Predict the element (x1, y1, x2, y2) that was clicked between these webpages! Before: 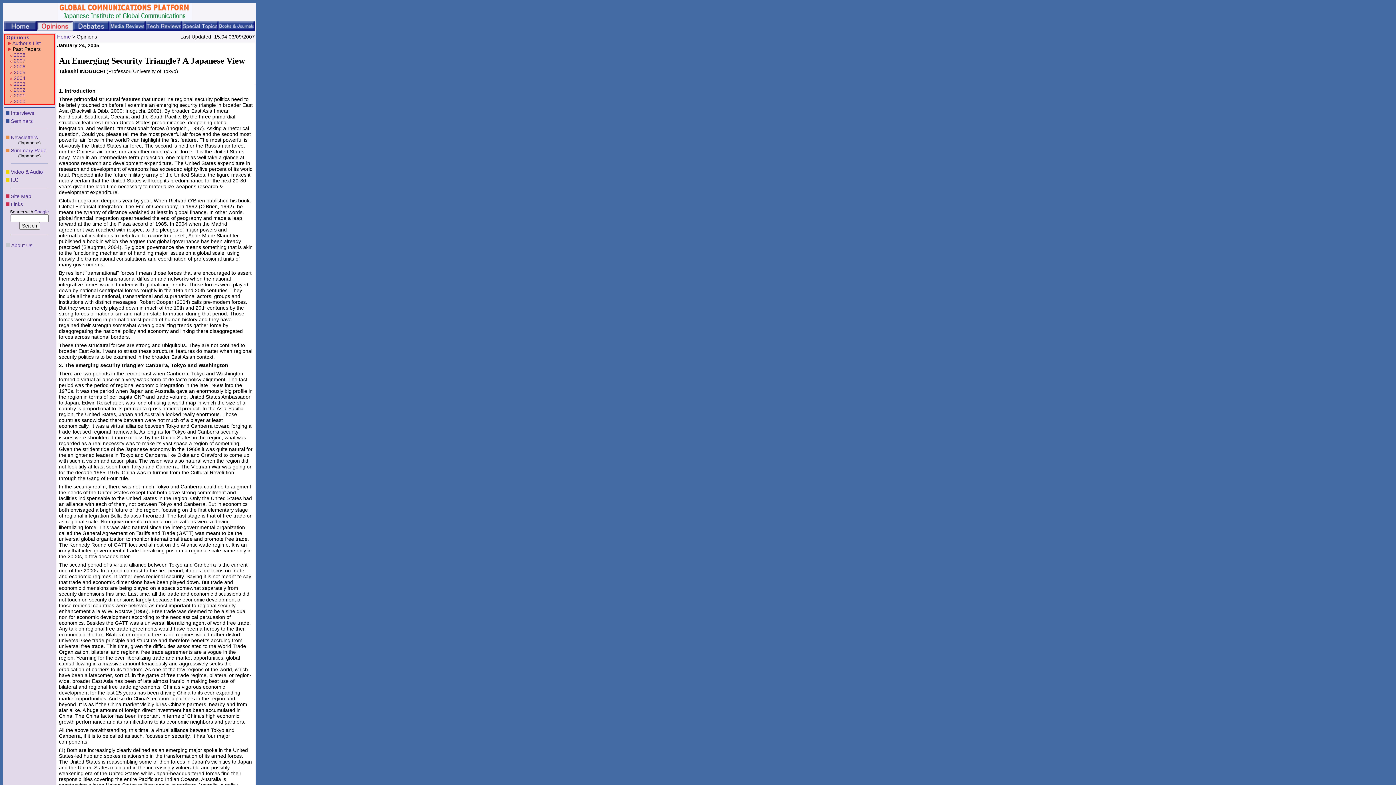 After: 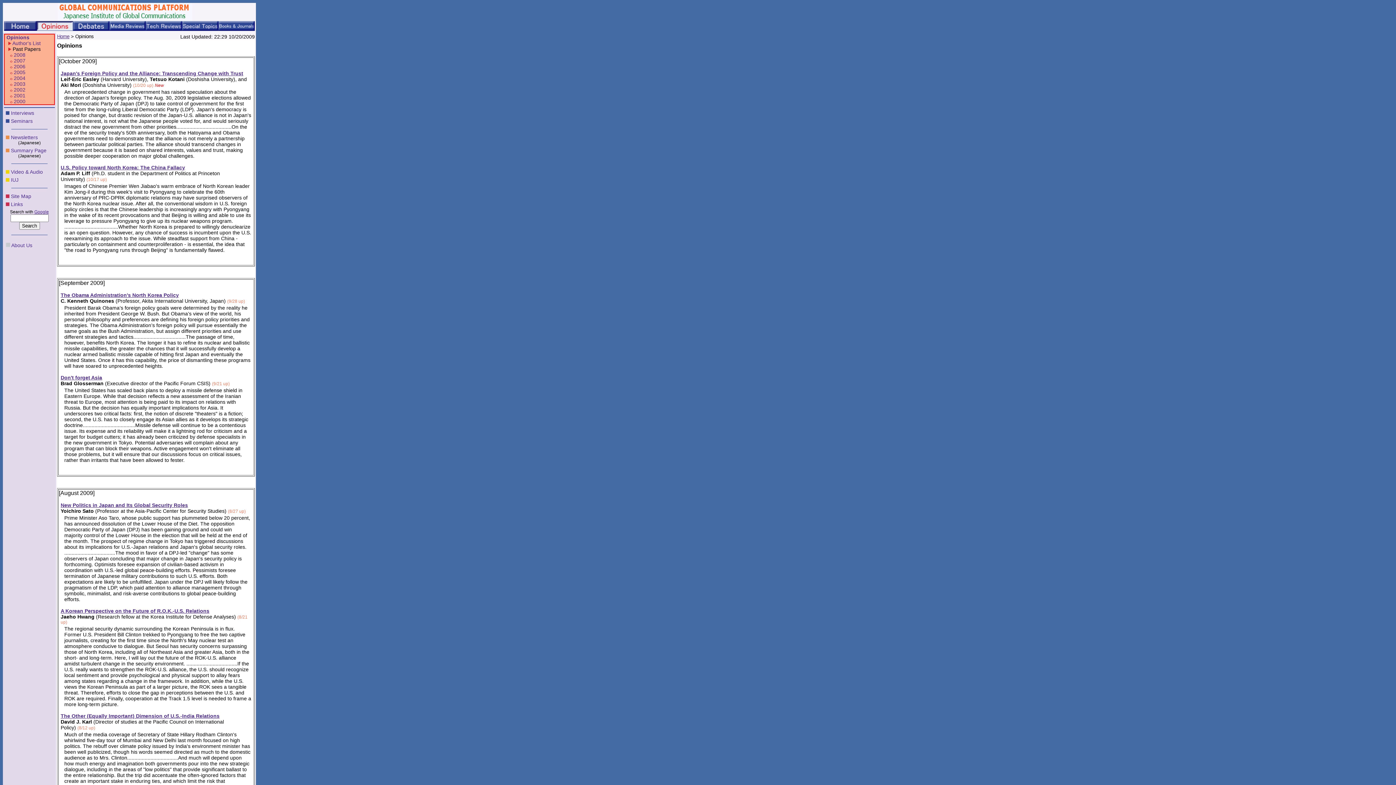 Action: label: Opinions bbox: (6, 34, 29, 40)